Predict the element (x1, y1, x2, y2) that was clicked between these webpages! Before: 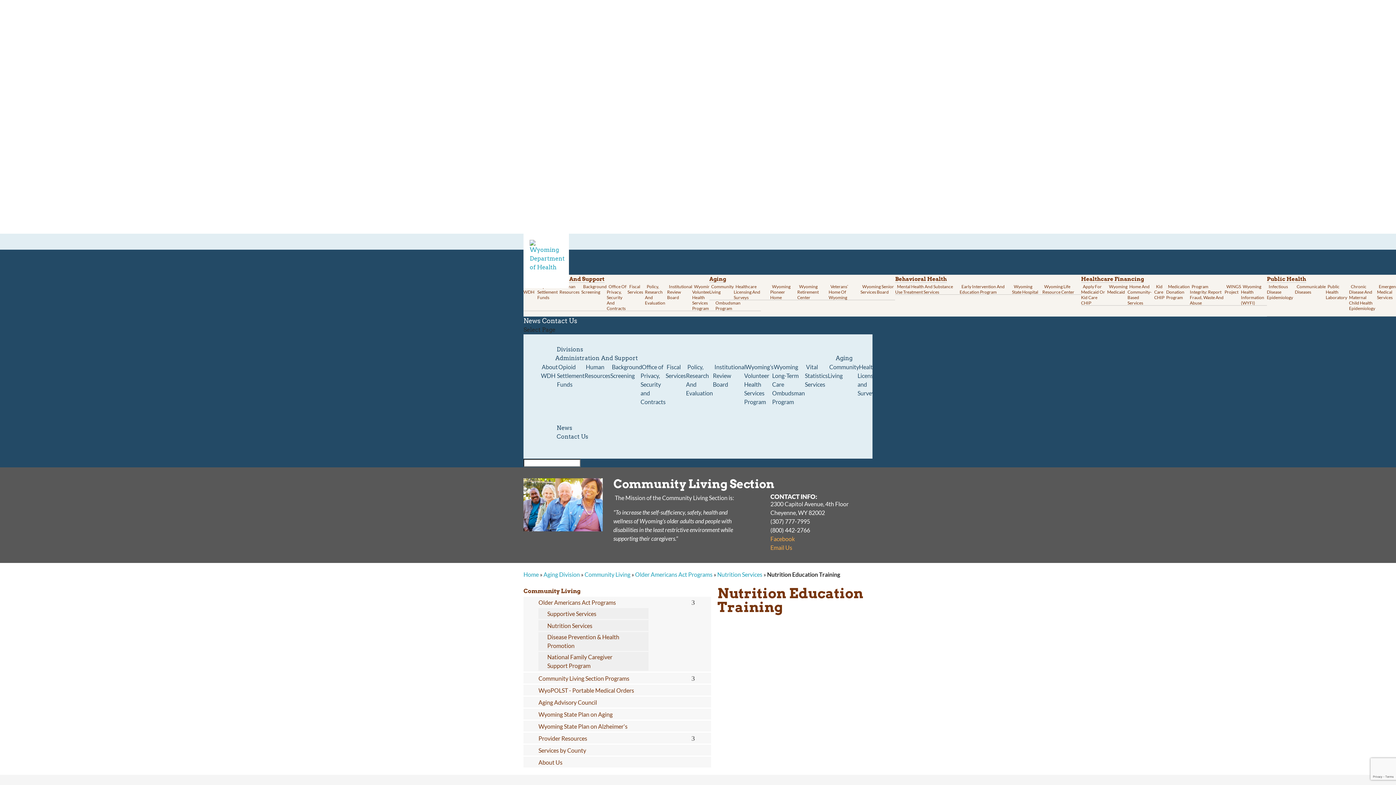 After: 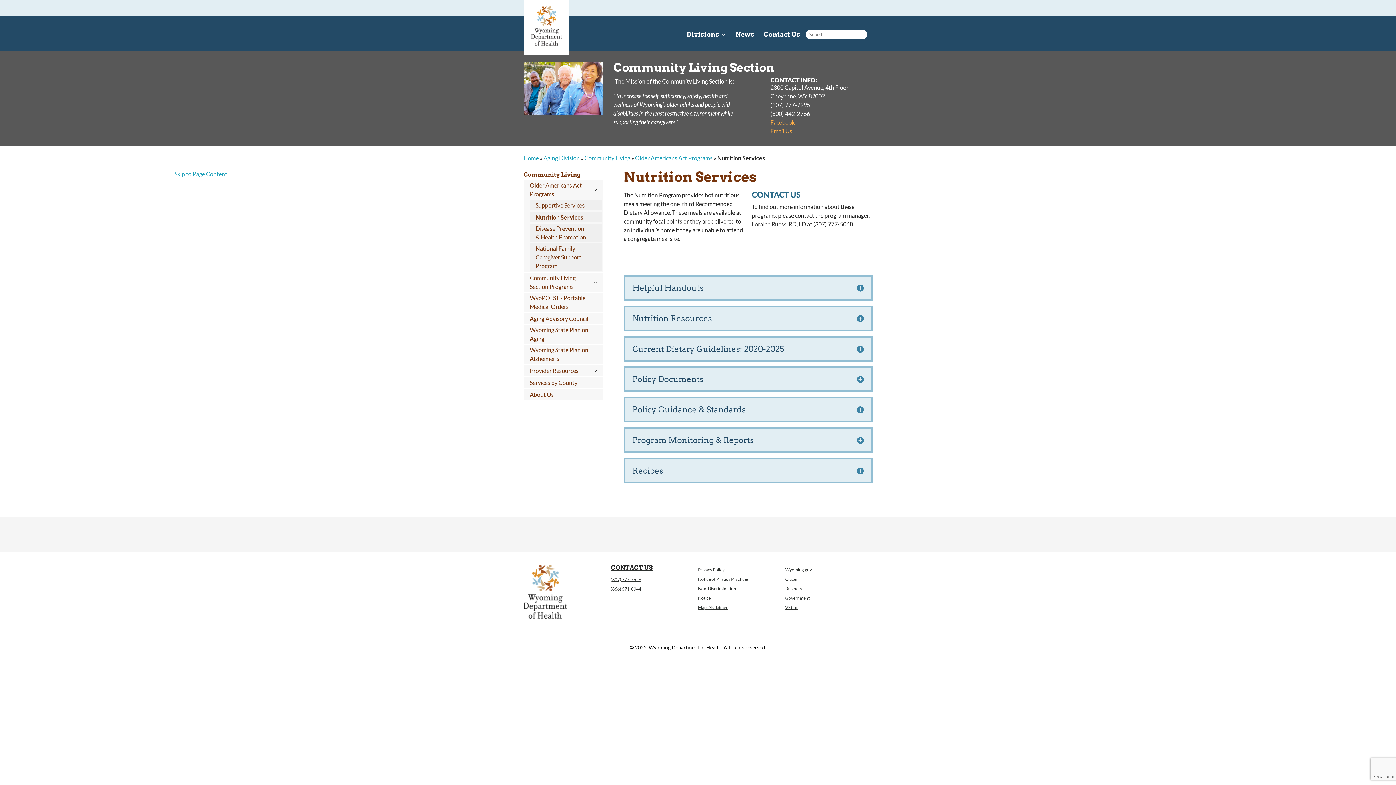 Action: bbox: (717, 571, 762, 578) label: Nutrition Services